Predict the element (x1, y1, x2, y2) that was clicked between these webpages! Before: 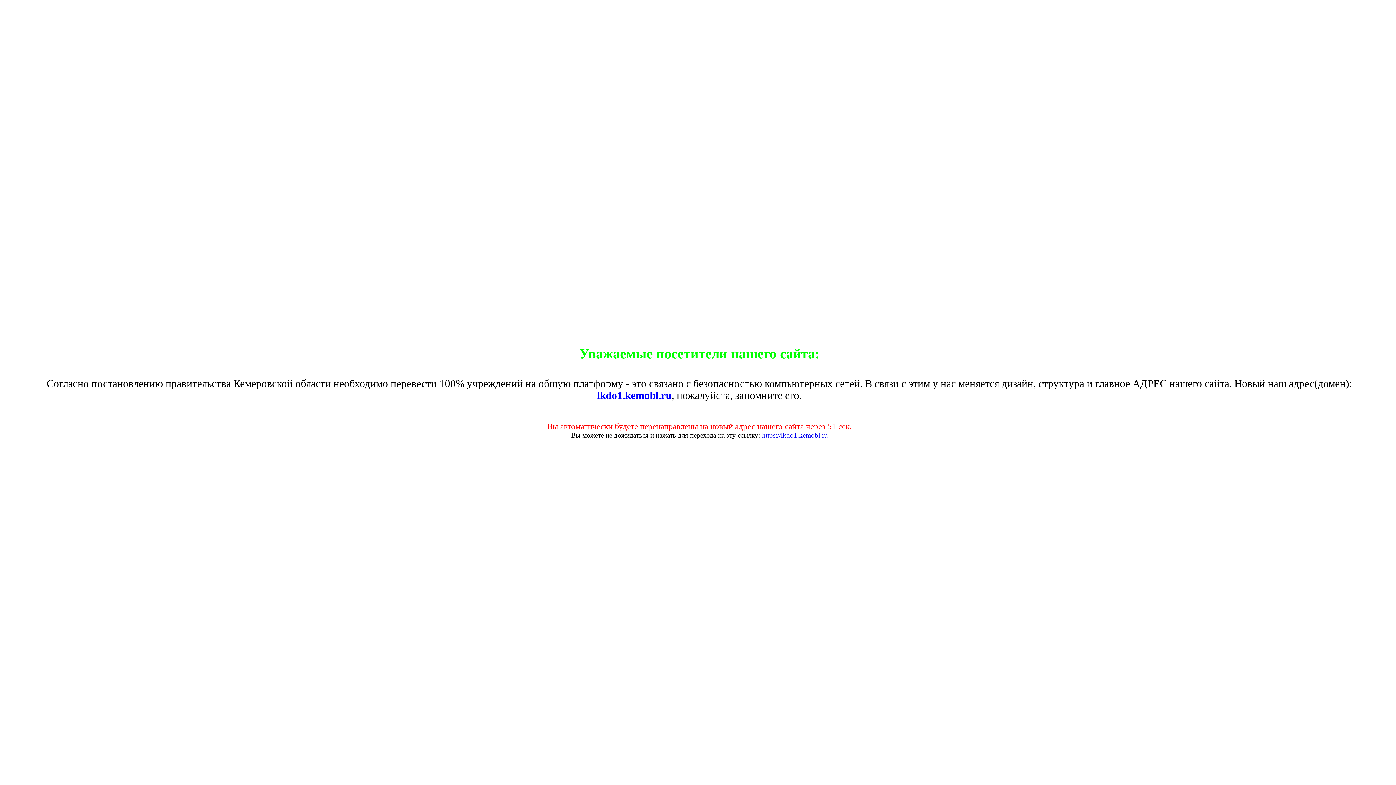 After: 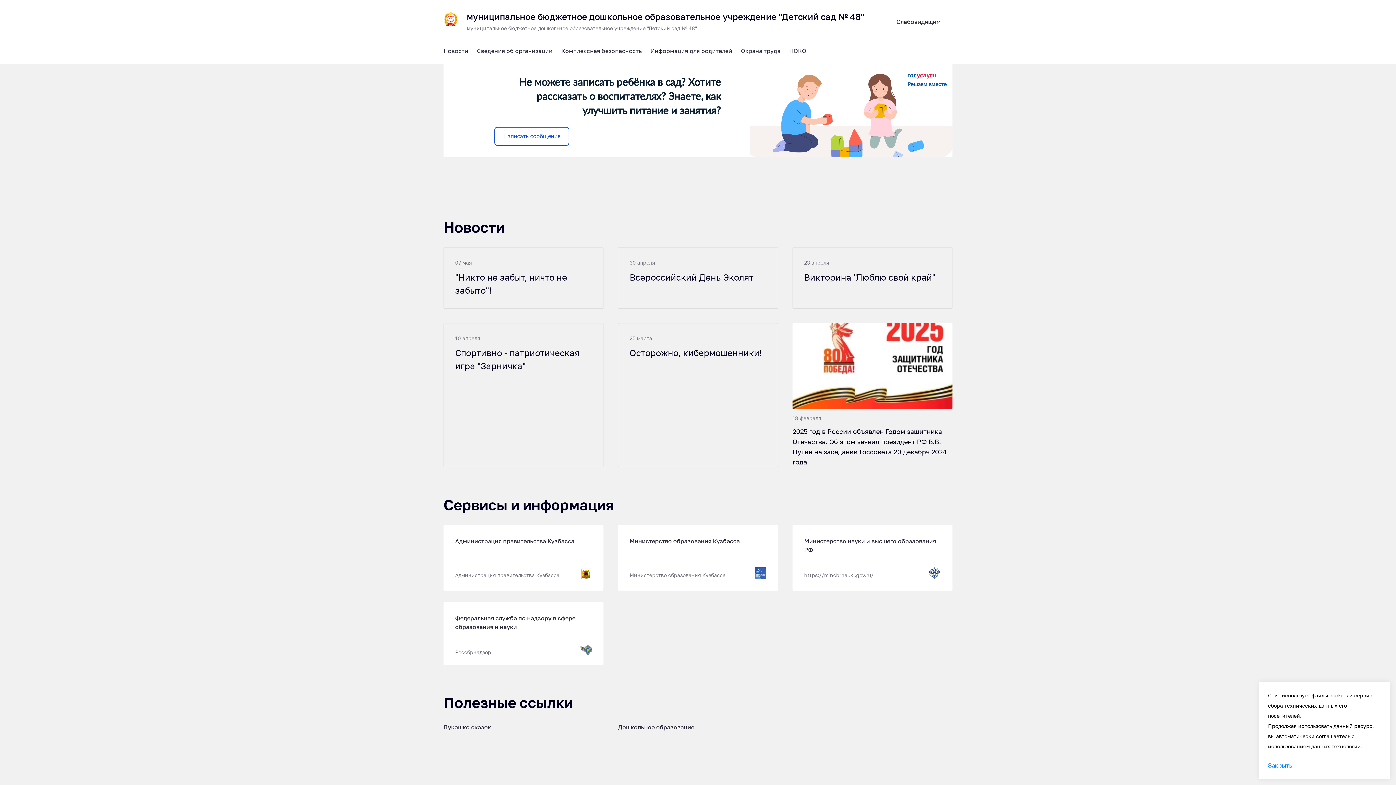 Action: label: lkdo1.kemobl.ru bbox: (597, 389, 671, 401)